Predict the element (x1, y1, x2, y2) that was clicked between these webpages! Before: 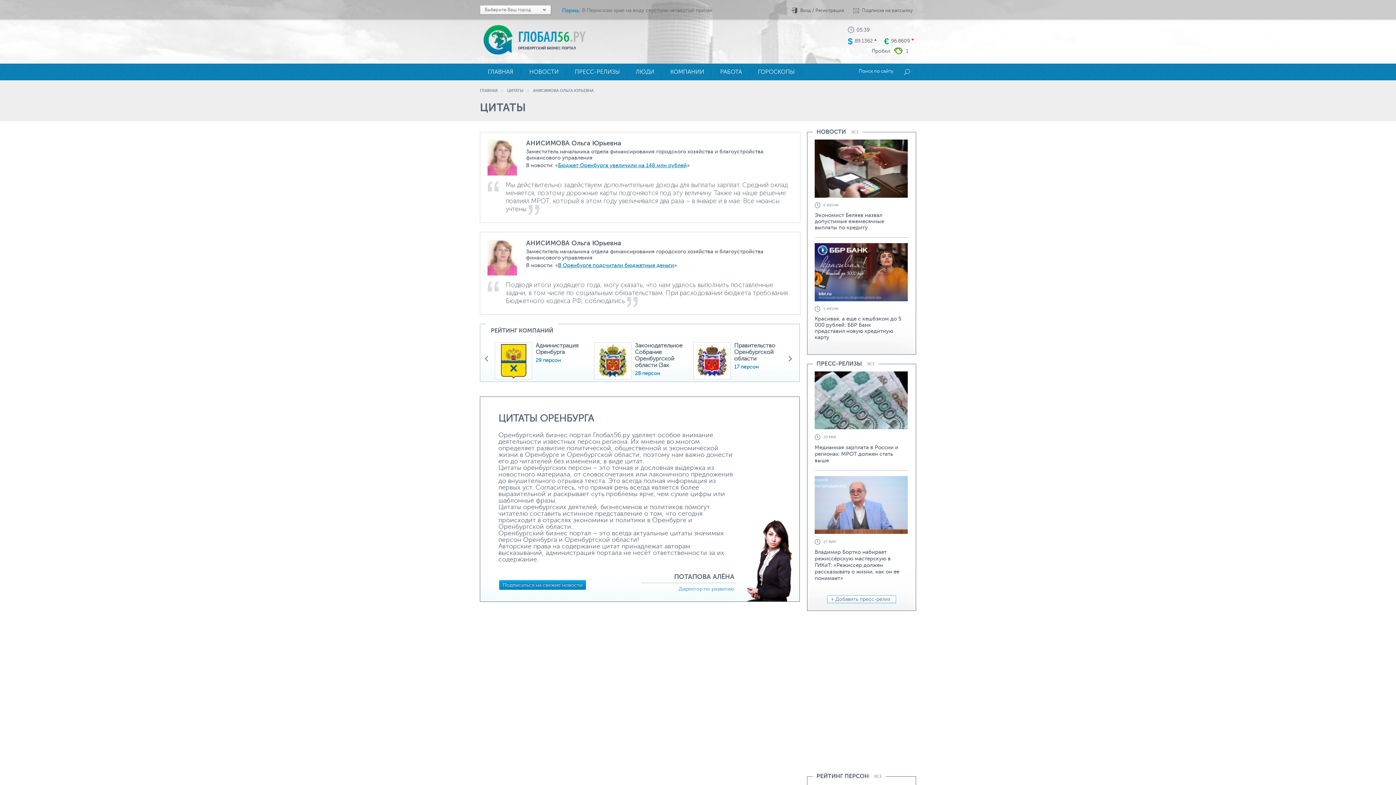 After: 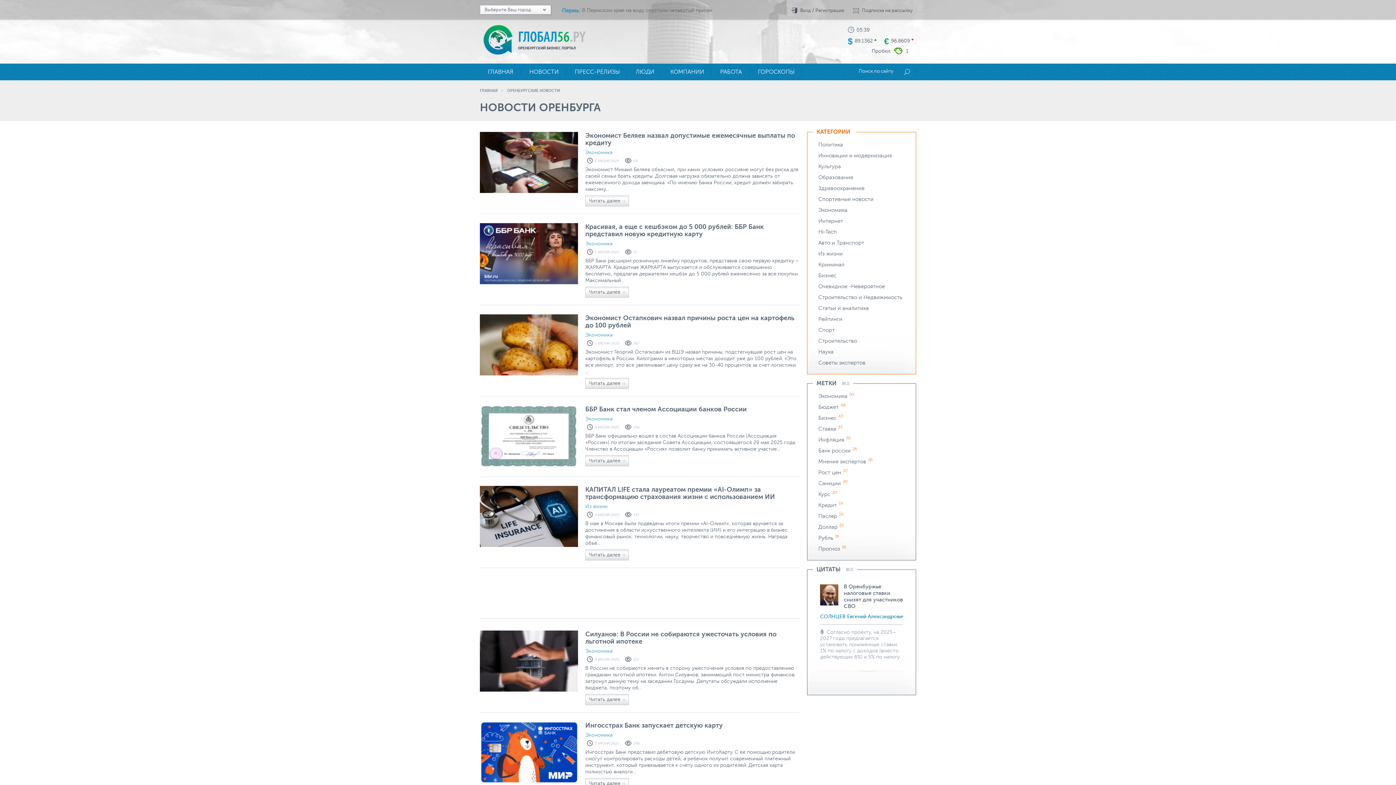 Action: bbox: (521, 63, 566, 80) label: НОВОСТИ